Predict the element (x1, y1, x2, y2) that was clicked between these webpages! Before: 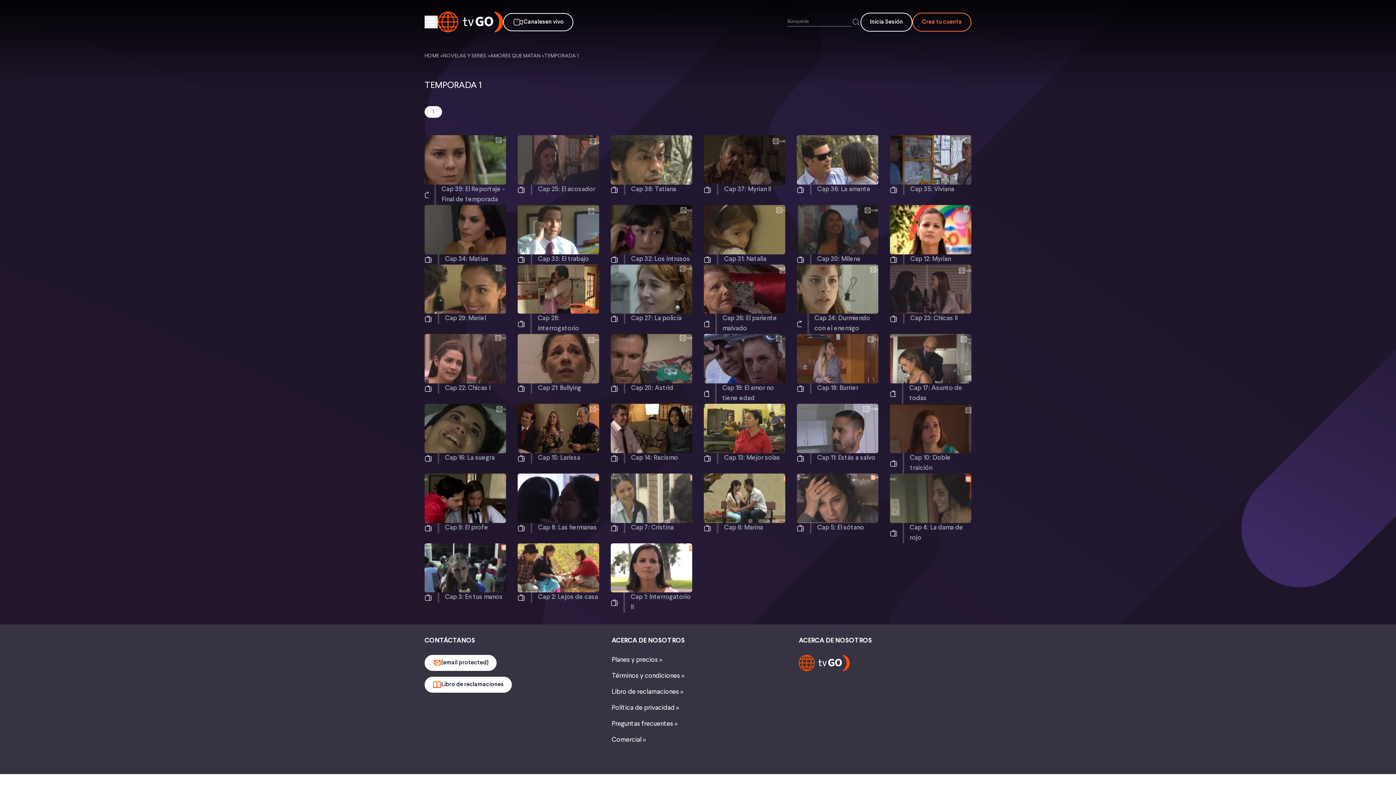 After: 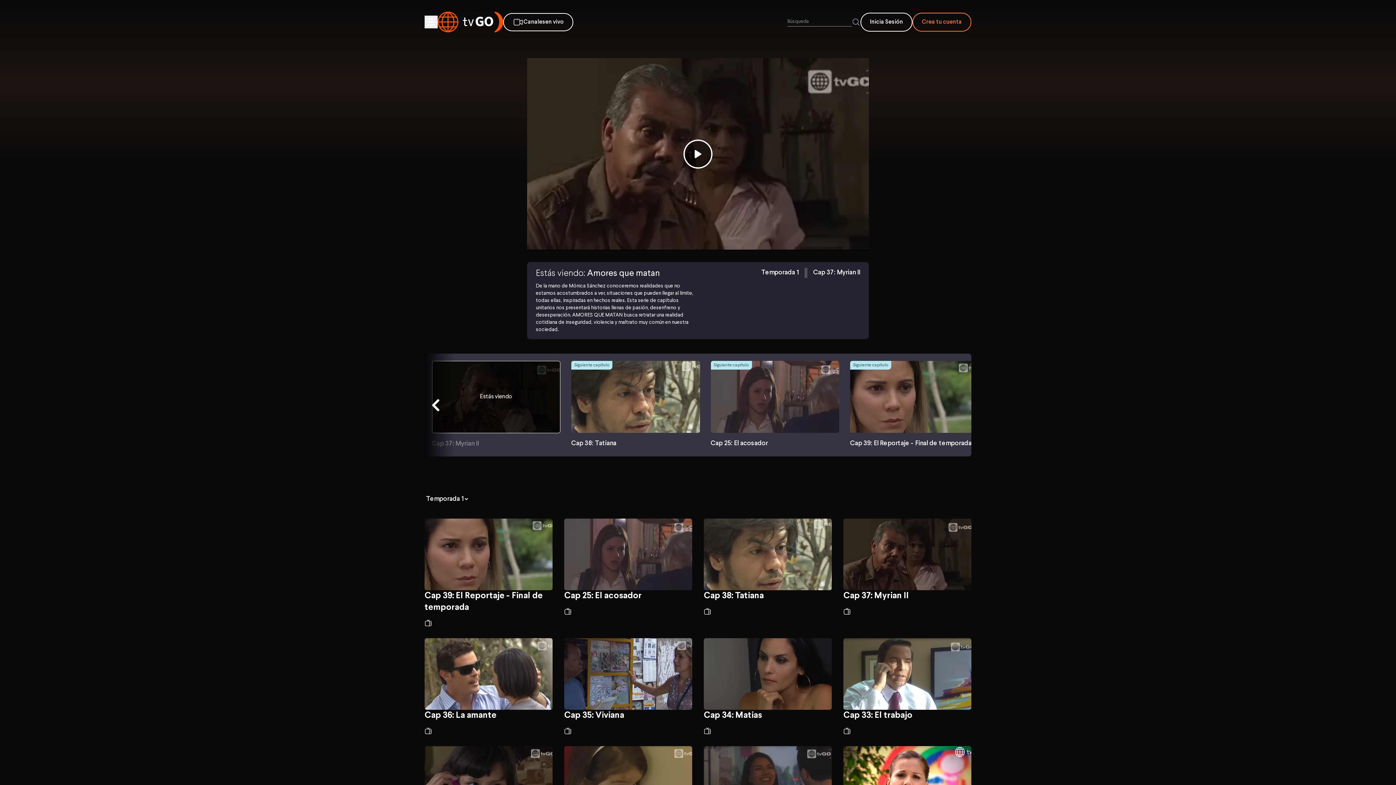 Action: bbox: (704, 135, 785, 194) label: Cap 37: Myrian II